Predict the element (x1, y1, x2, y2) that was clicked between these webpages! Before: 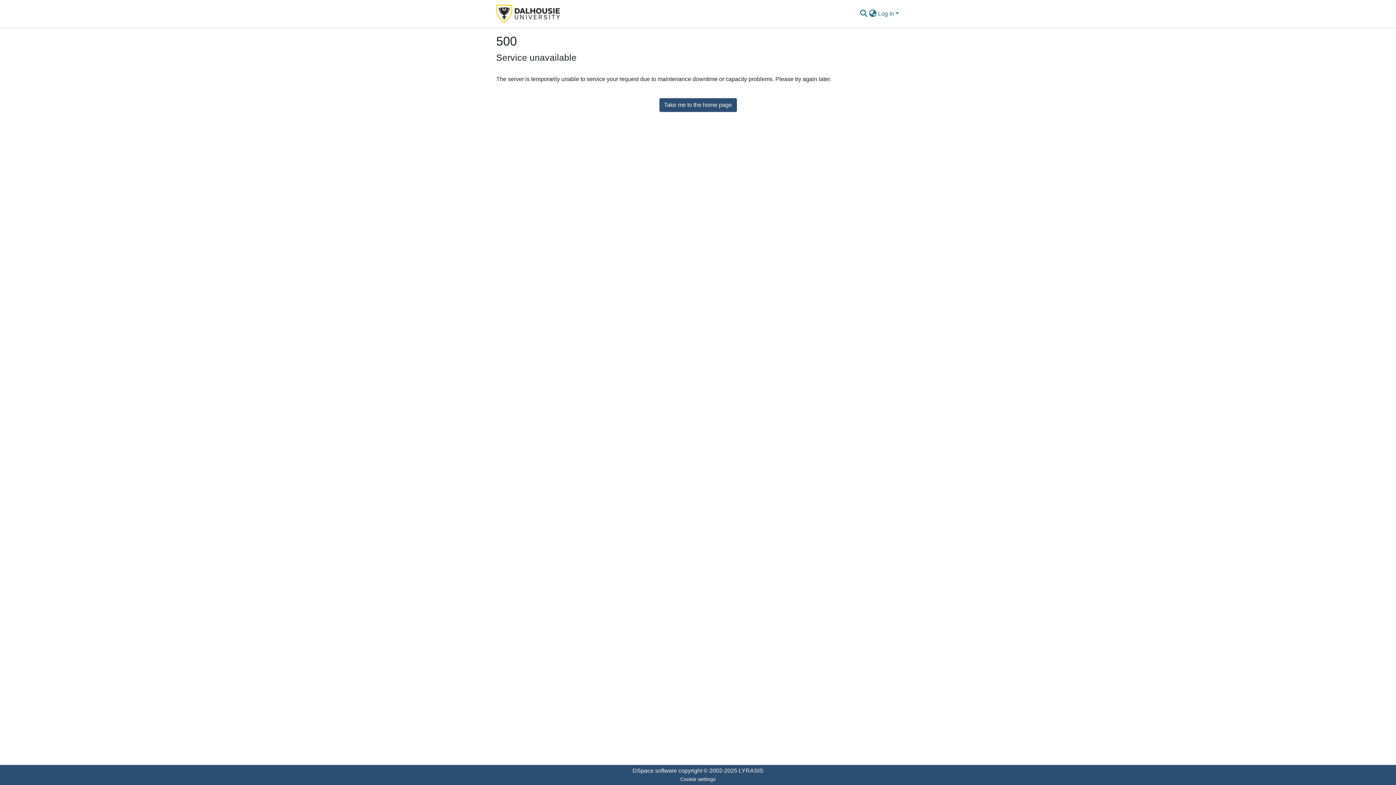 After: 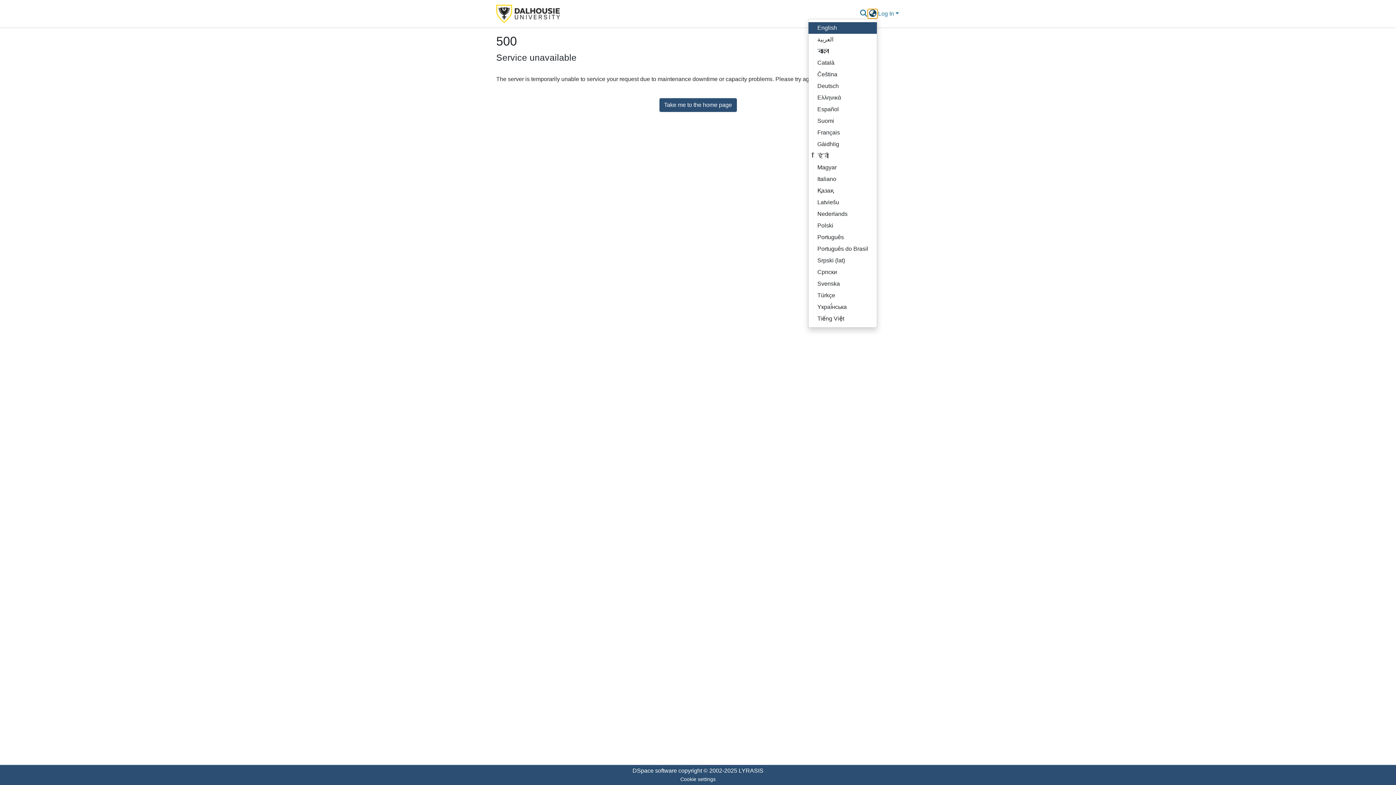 Action: label: Language switch bbox: (868, 9, 877, 18)